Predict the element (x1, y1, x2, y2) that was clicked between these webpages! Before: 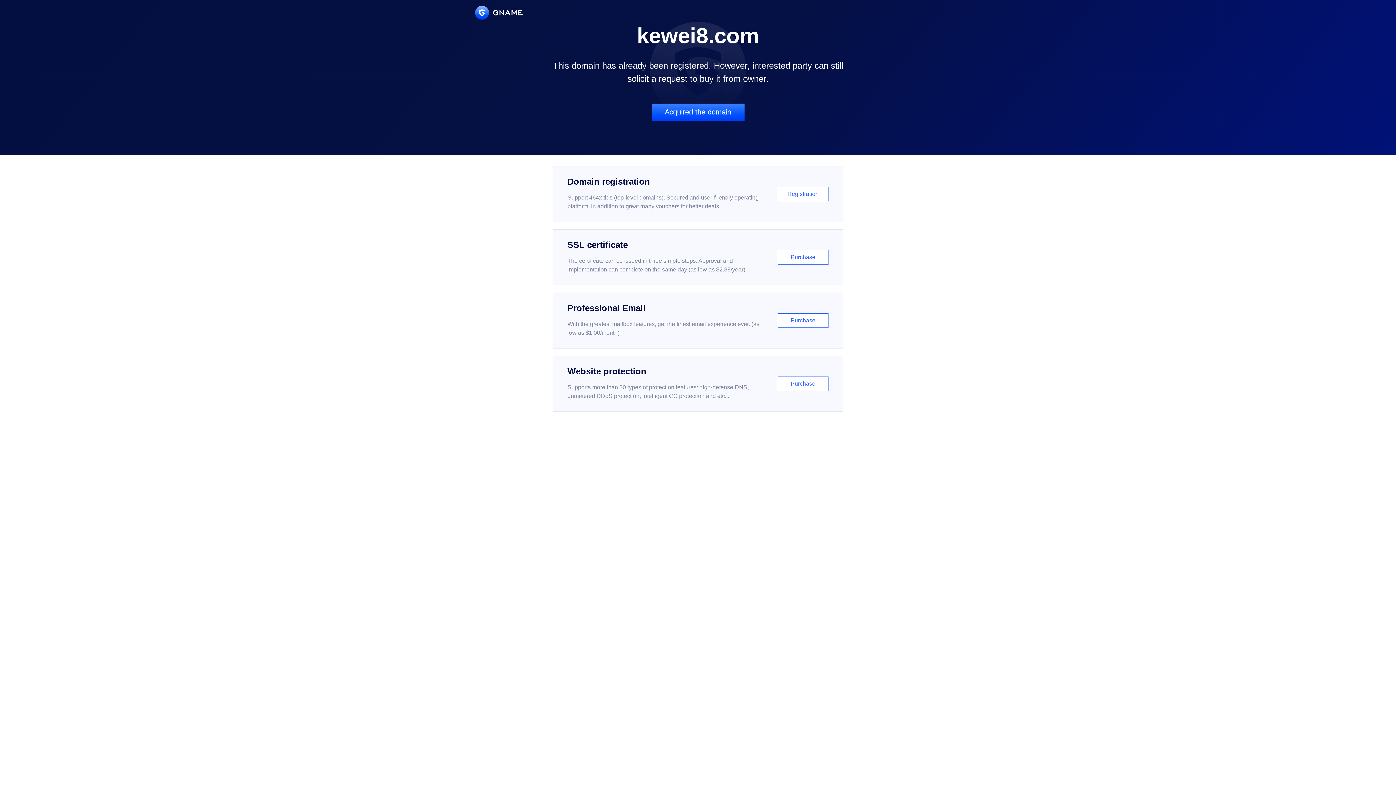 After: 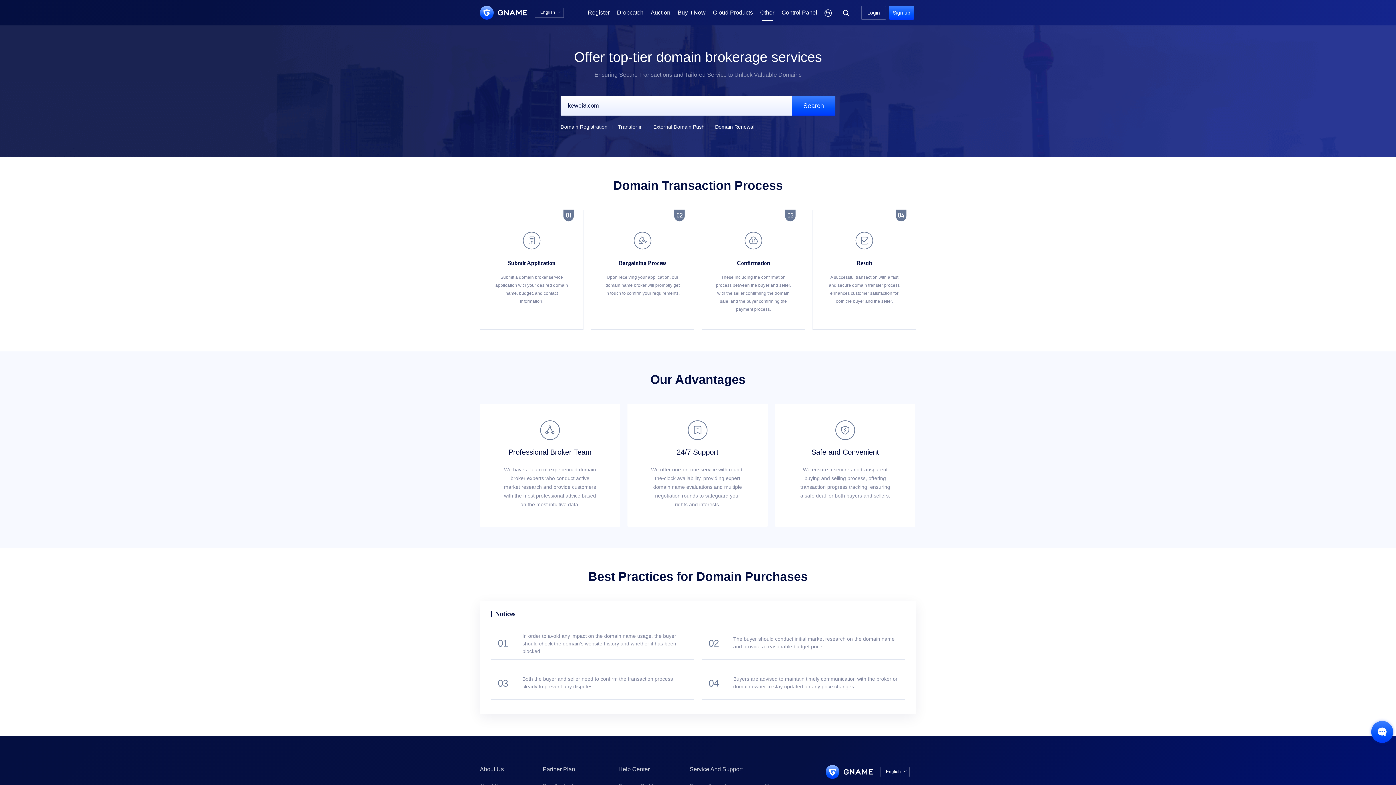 Action: label: Acquired the domain bbox: (651, 103, 744, 121)